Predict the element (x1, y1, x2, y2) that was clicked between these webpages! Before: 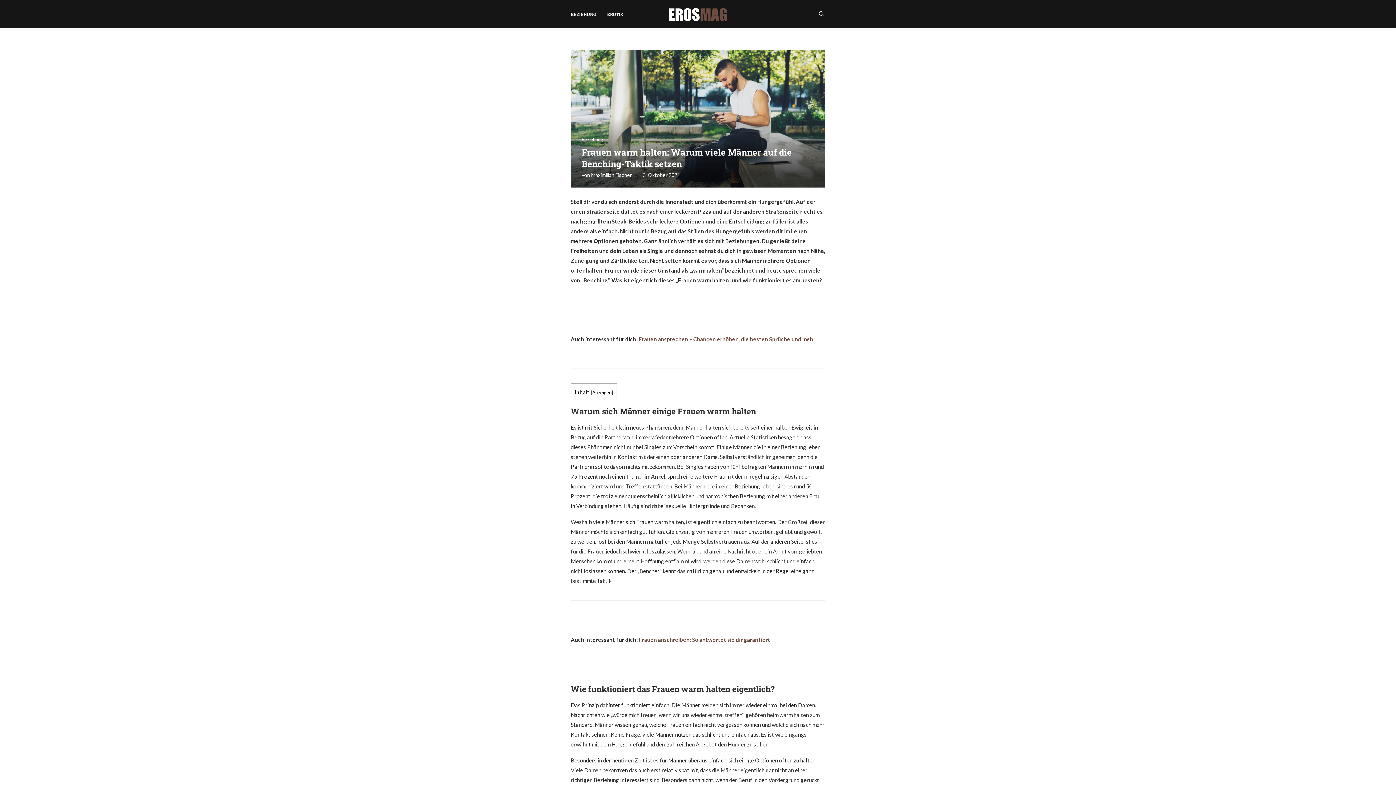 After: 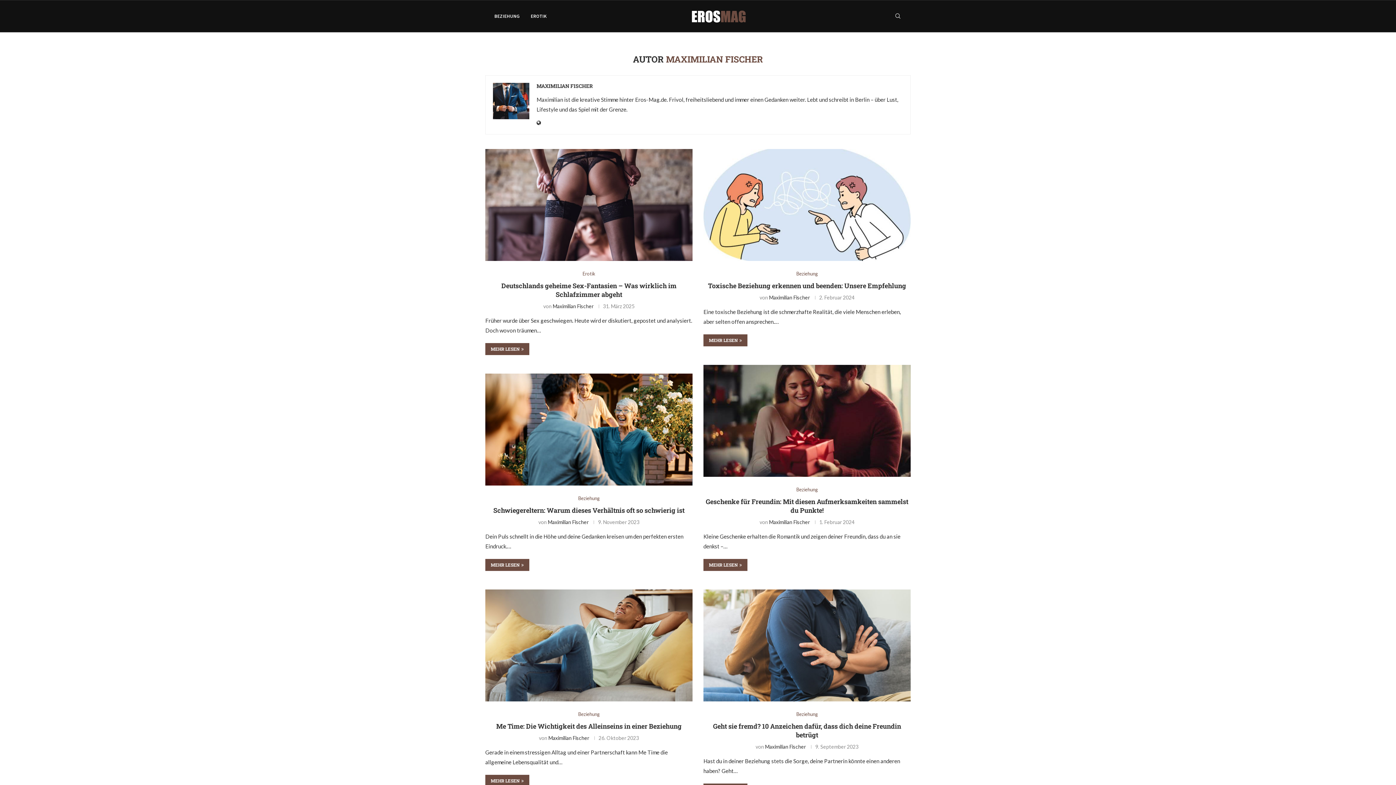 Action: label: Maximilian Fischer bbox: (591, 172, 632, 178)